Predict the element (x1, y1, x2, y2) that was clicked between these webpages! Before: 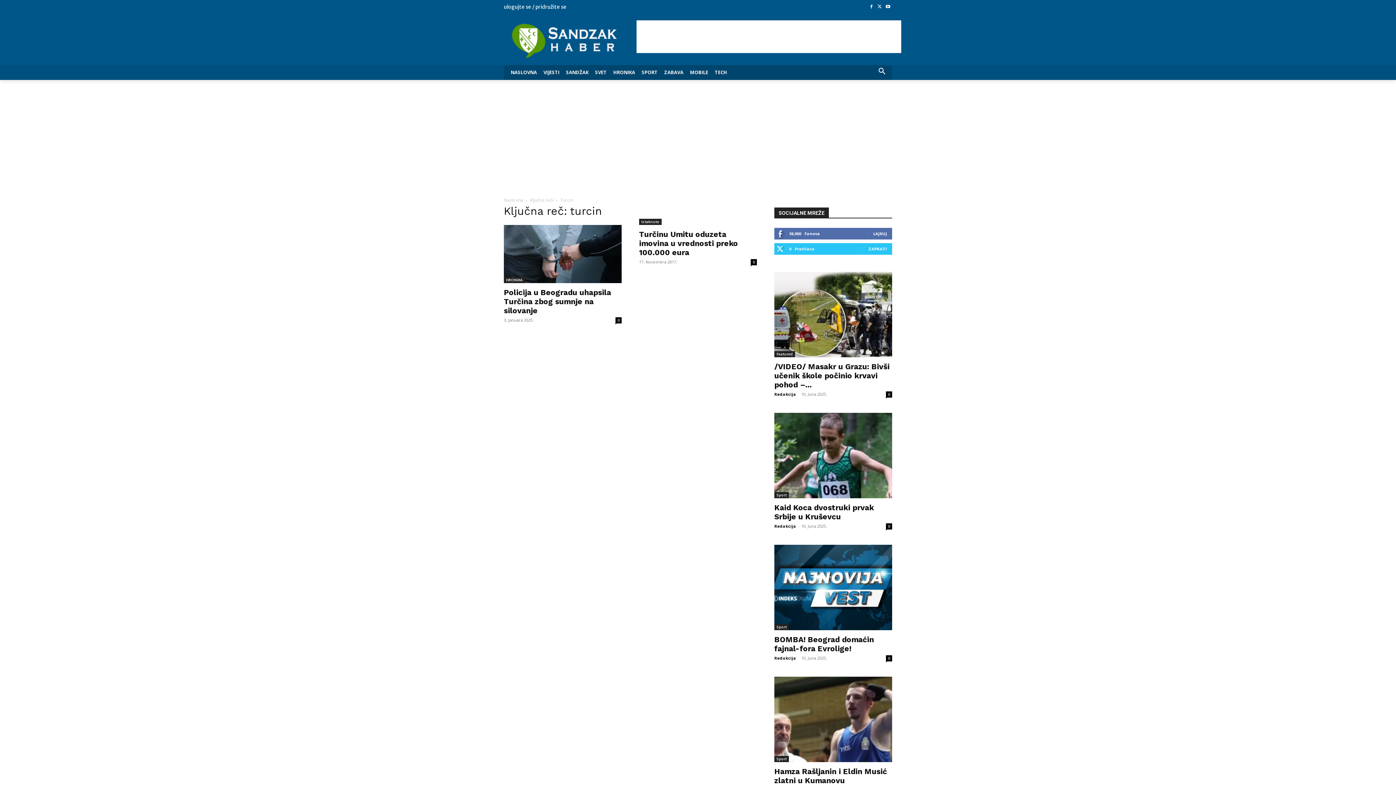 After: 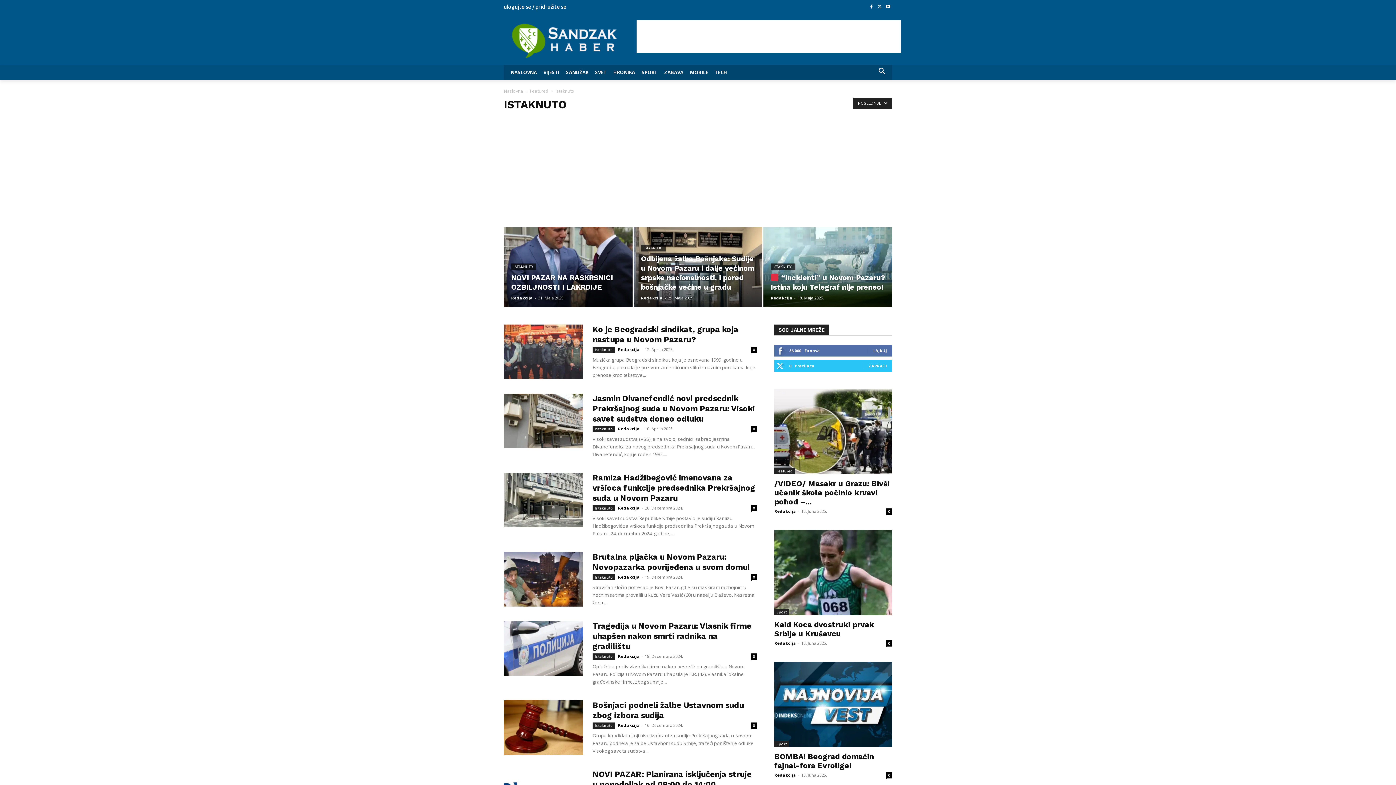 Action: label: Istaknuto bbox: (639, 218, 661, 225)